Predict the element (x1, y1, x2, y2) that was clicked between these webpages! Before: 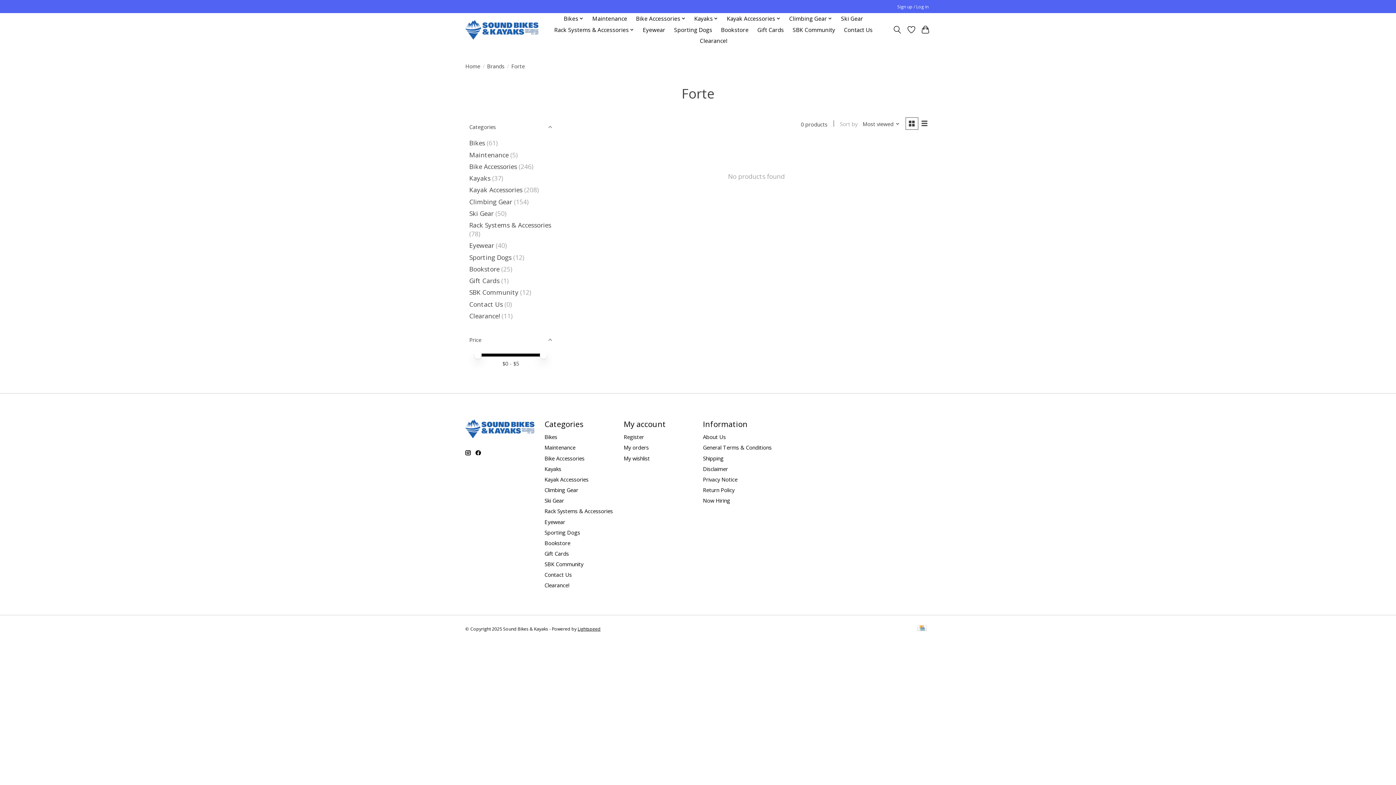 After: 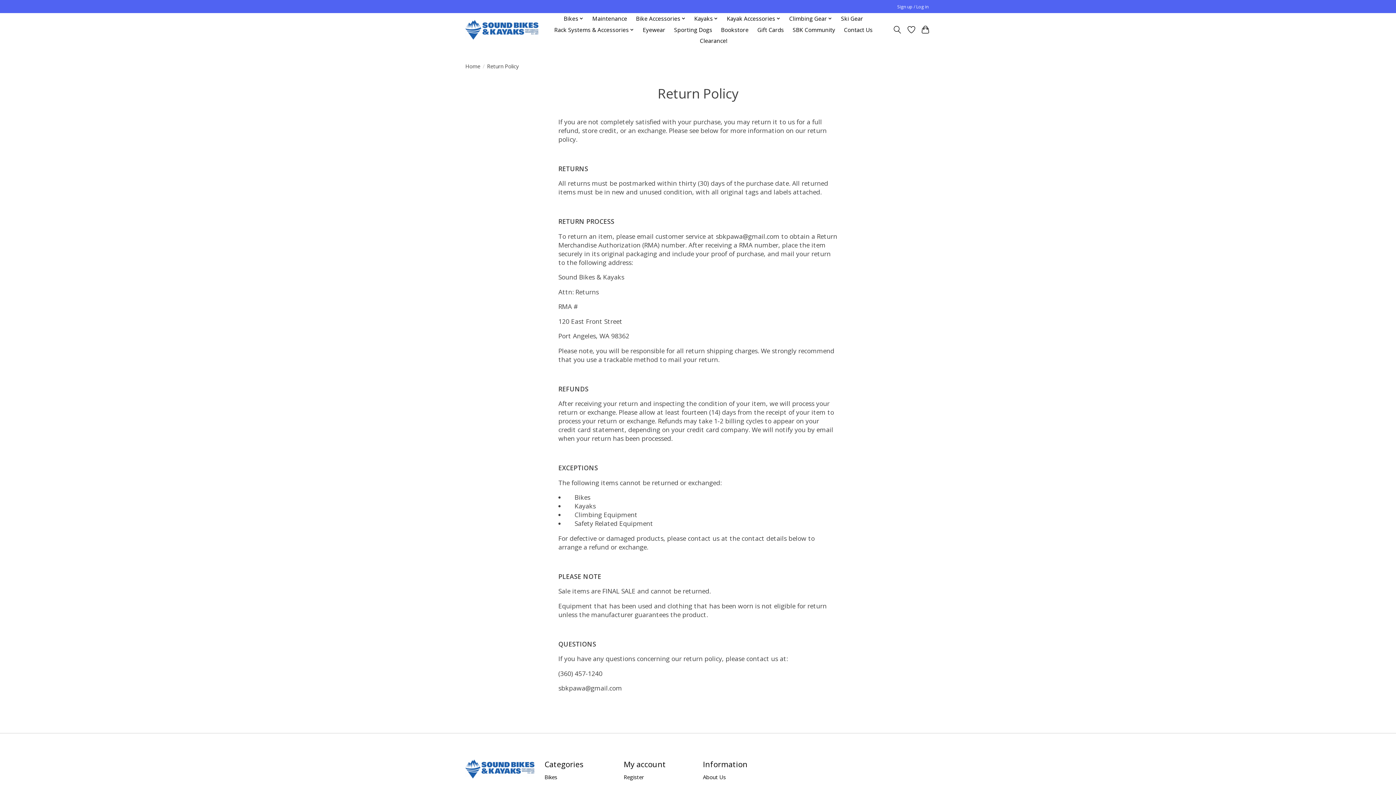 Action: label: Return Policy bbox: (703, 486, 734, 493)